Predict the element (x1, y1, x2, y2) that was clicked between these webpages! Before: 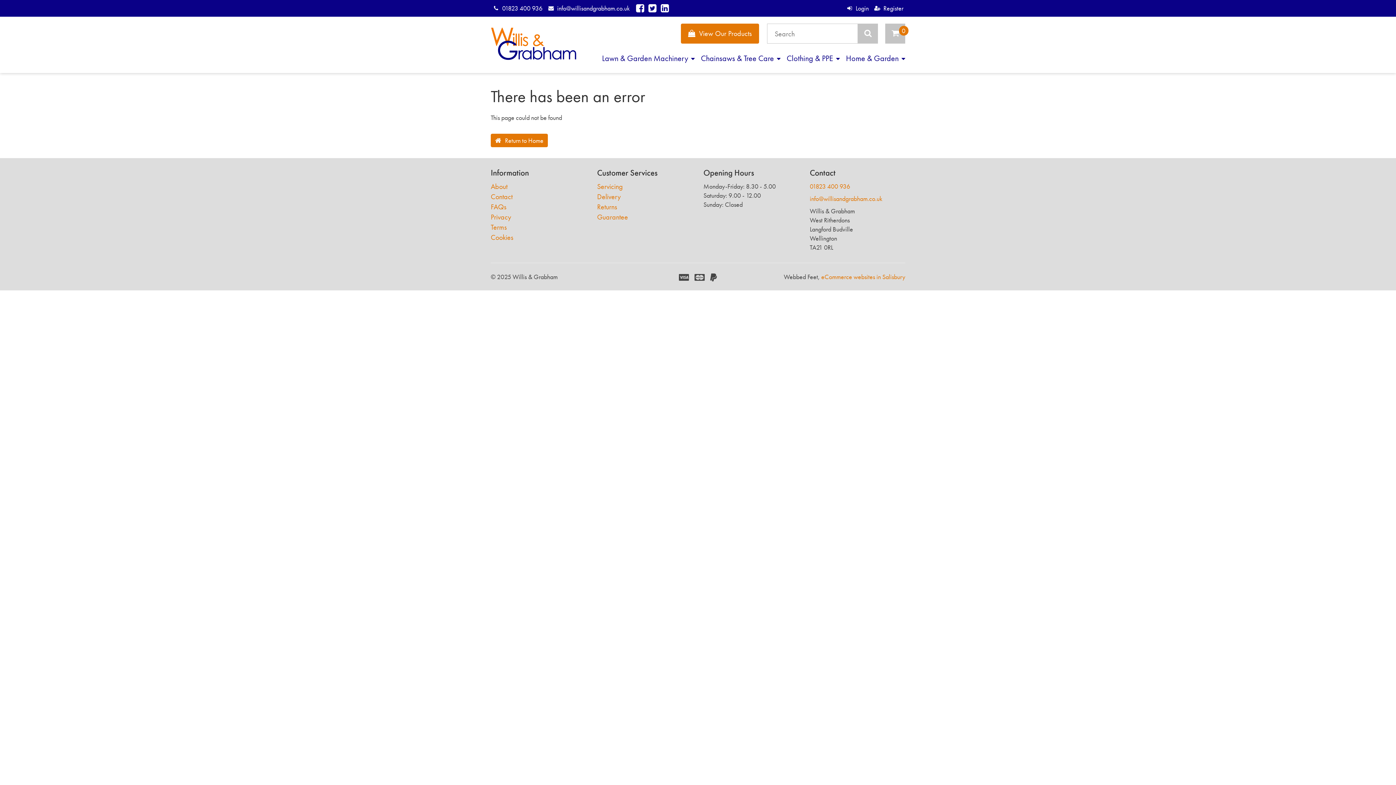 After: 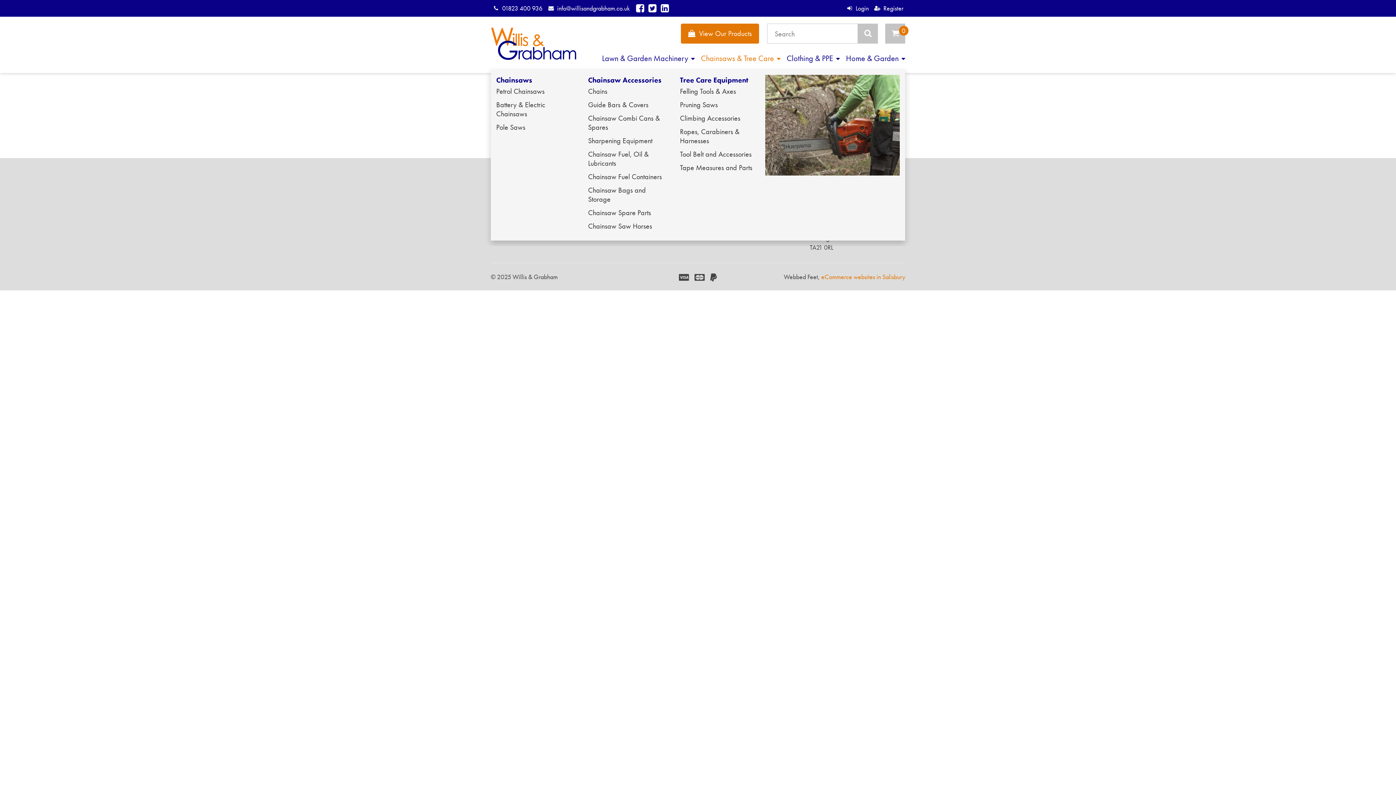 Action: bbox: (701, 53, 780, 63) label: Chainsaws & Tree Care 